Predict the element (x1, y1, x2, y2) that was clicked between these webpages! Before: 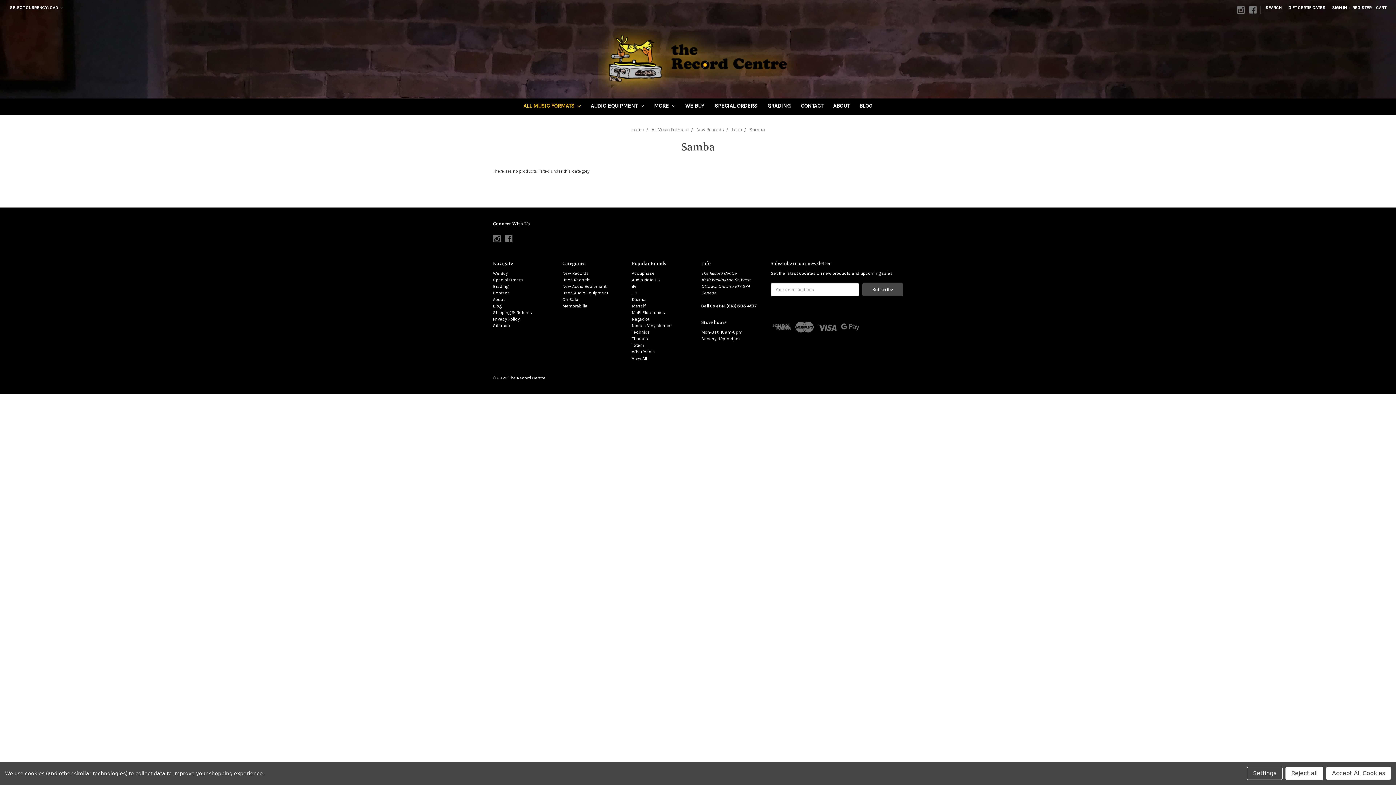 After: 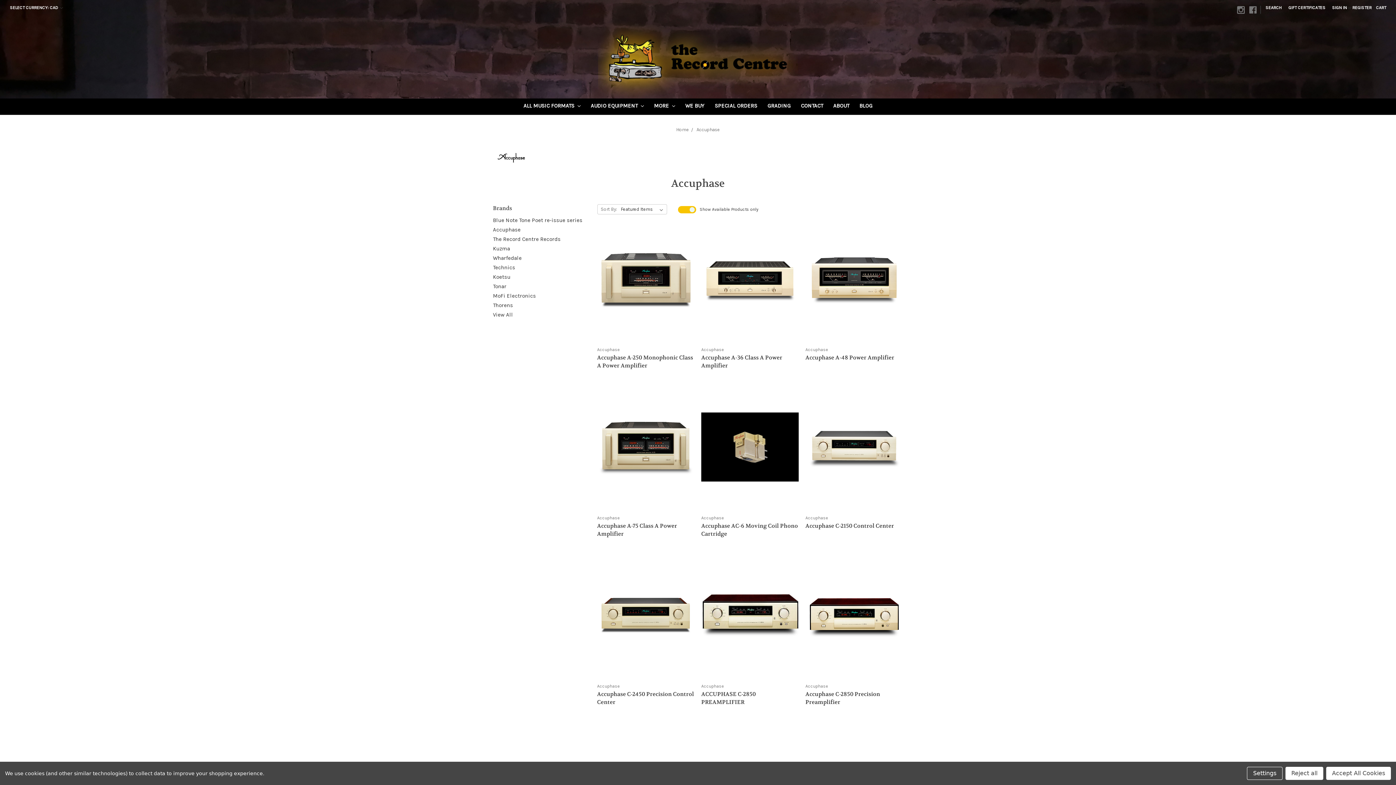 Action: bbox: (632, 270, 654, 276) label: Accuphase